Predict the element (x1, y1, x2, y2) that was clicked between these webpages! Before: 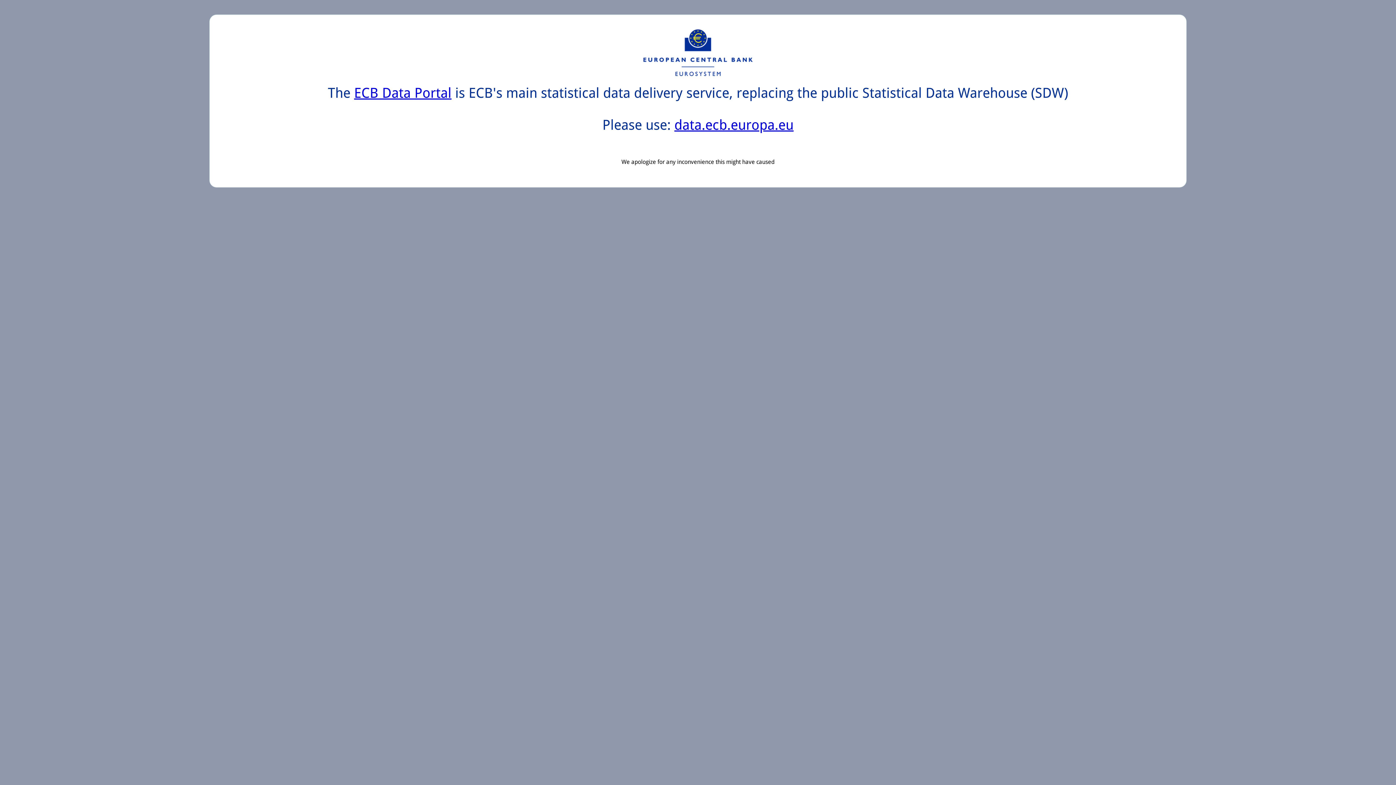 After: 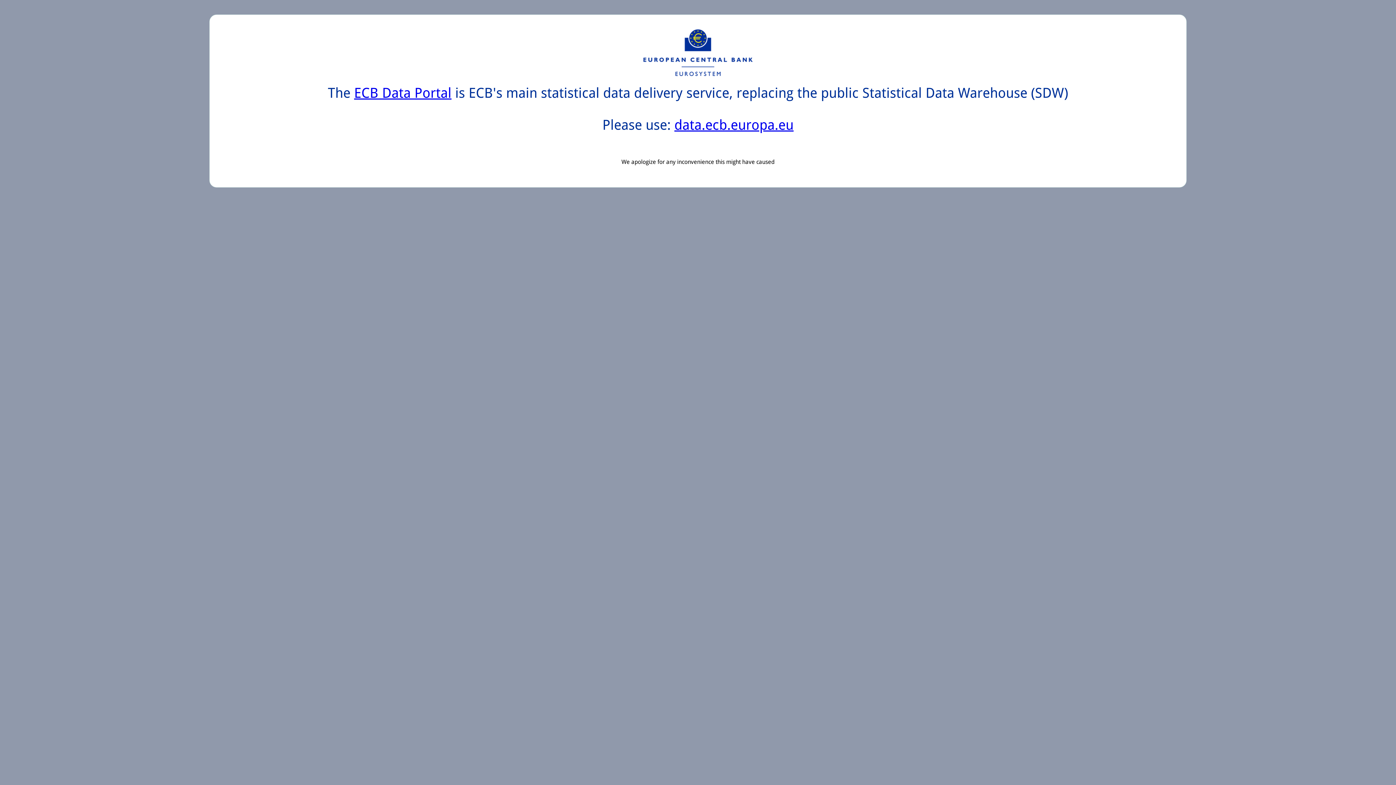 Action: label: data.ecb.europa.eu bbox: (674, 117, 793, 133)